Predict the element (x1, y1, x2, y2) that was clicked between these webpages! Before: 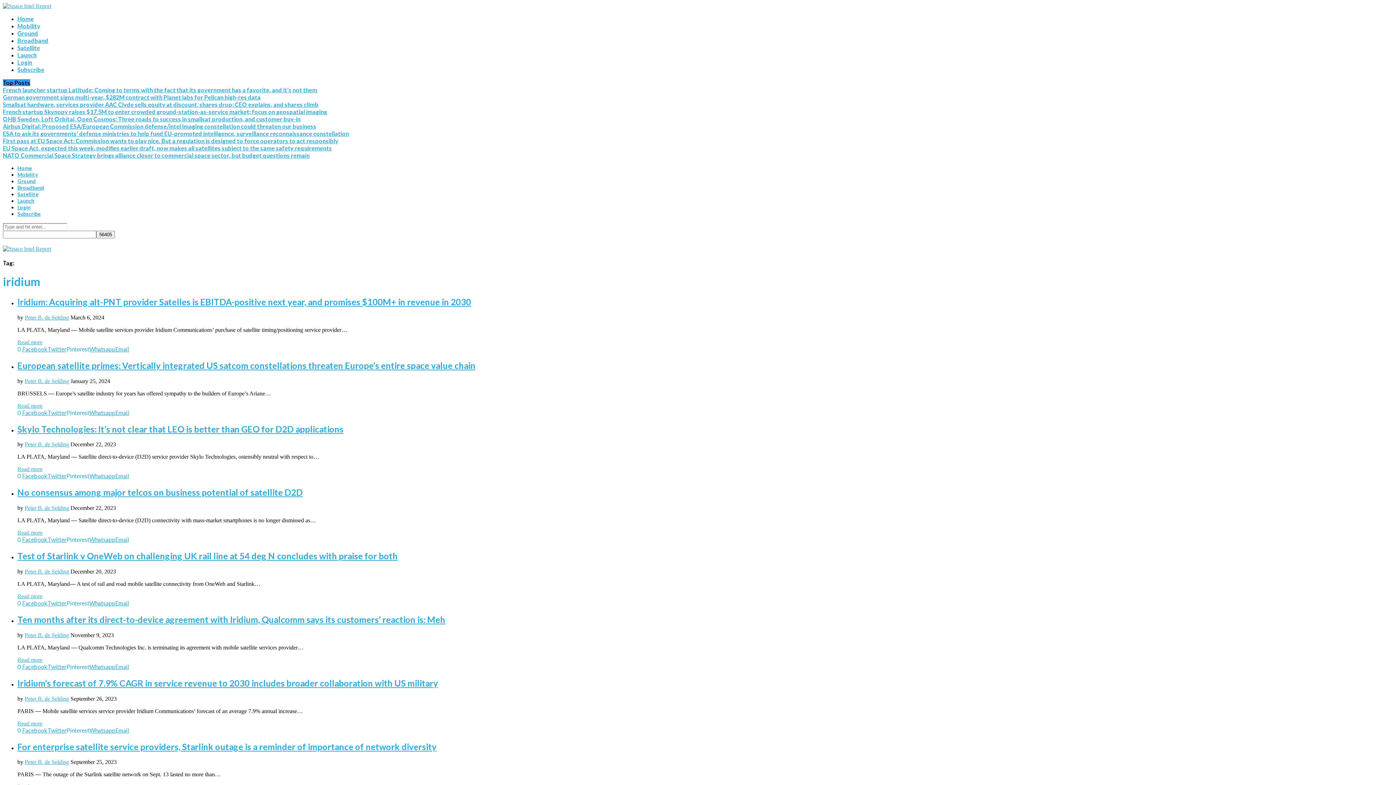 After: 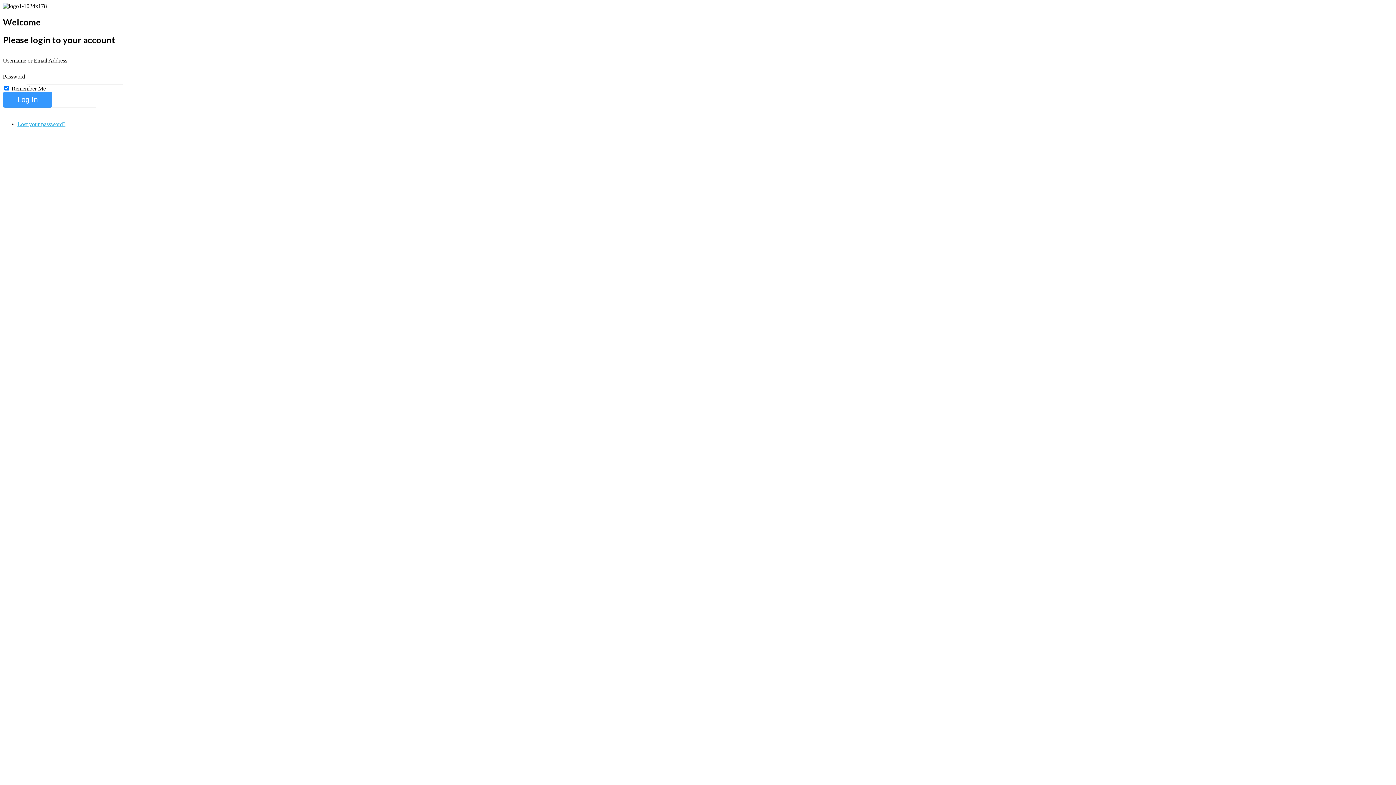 Action: bbox: (17, 204, 30, 210) label: Login